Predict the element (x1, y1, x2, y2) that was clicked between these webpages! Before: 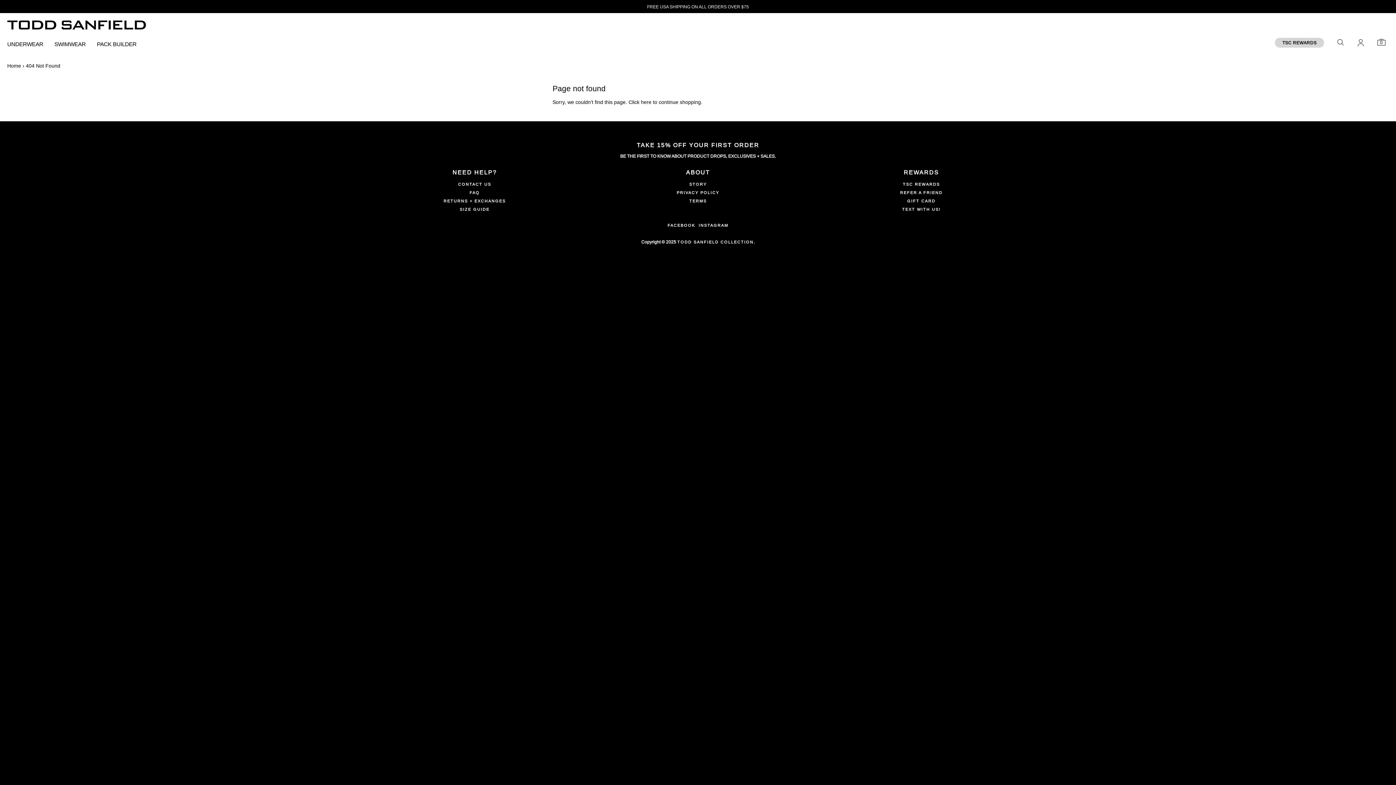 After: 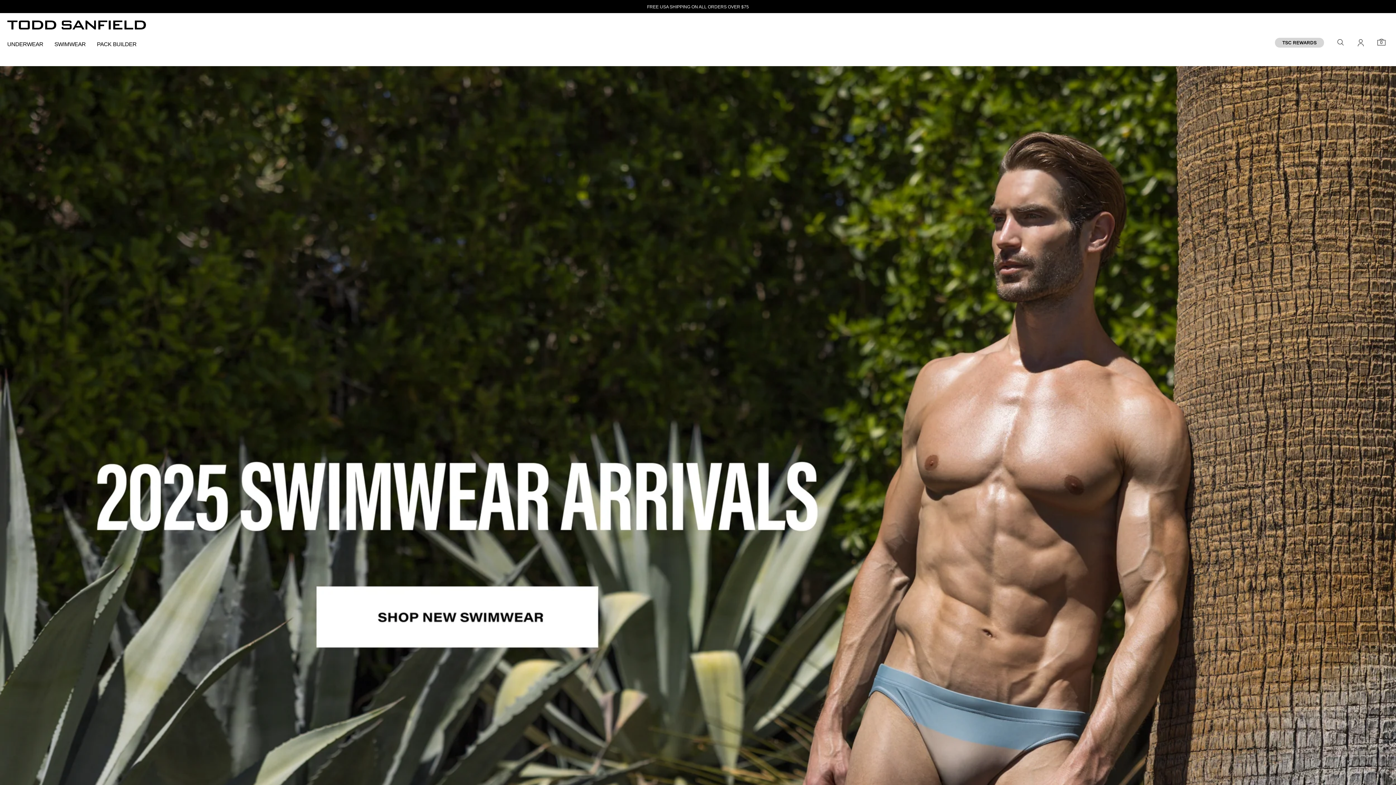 Action: bbox: (7, 15, 152, 28)